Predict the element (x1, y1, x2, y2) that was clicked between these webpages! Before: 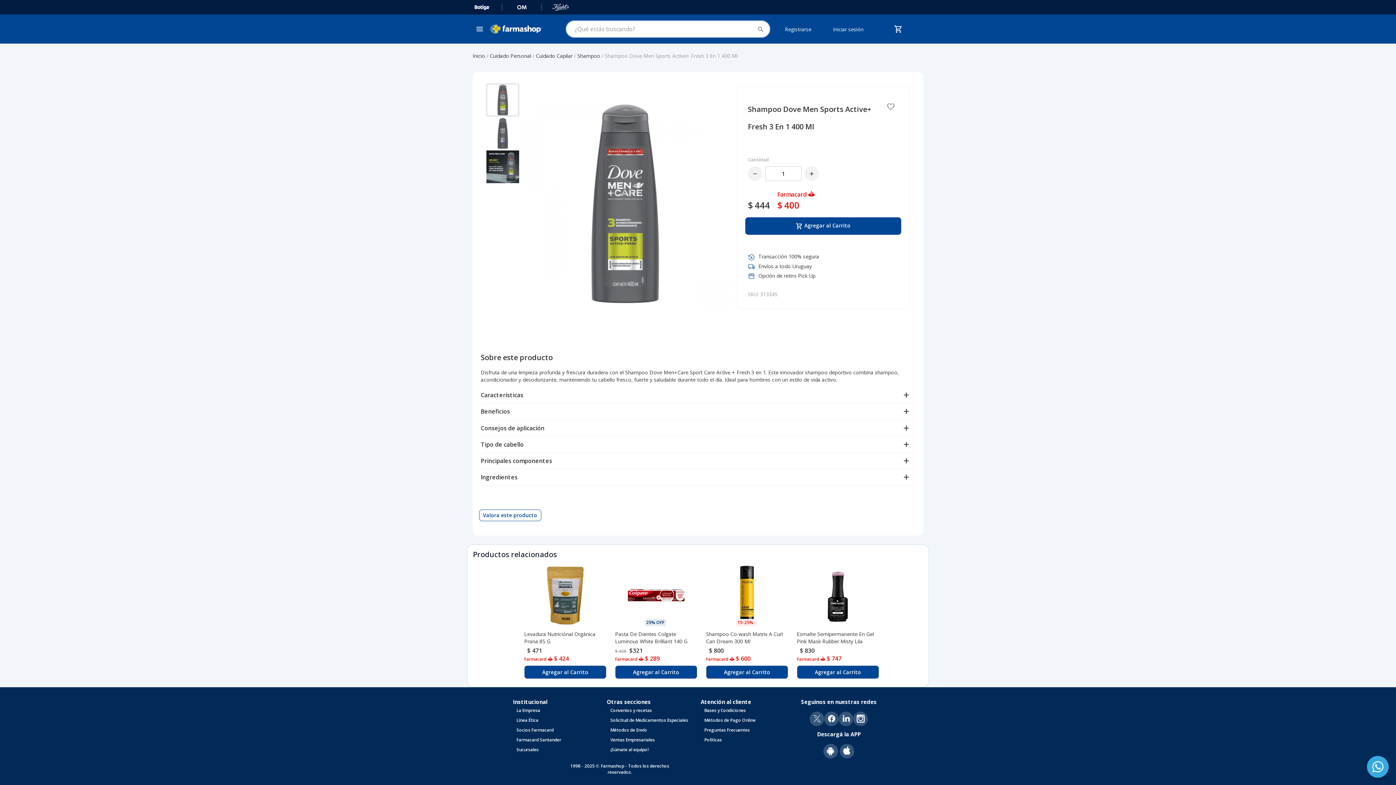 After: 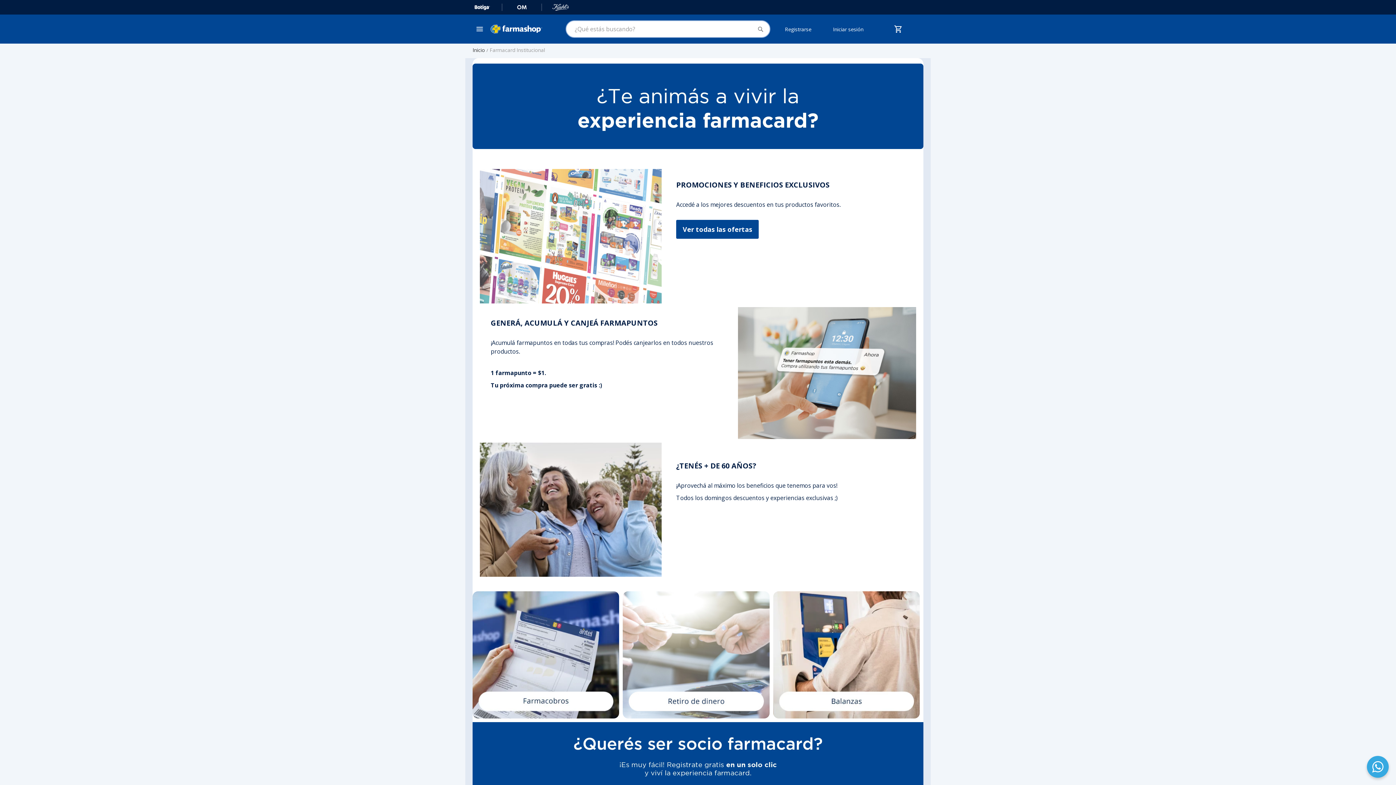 Action: bbox: (516, 727, 553, 733) label: Socios Farmacard